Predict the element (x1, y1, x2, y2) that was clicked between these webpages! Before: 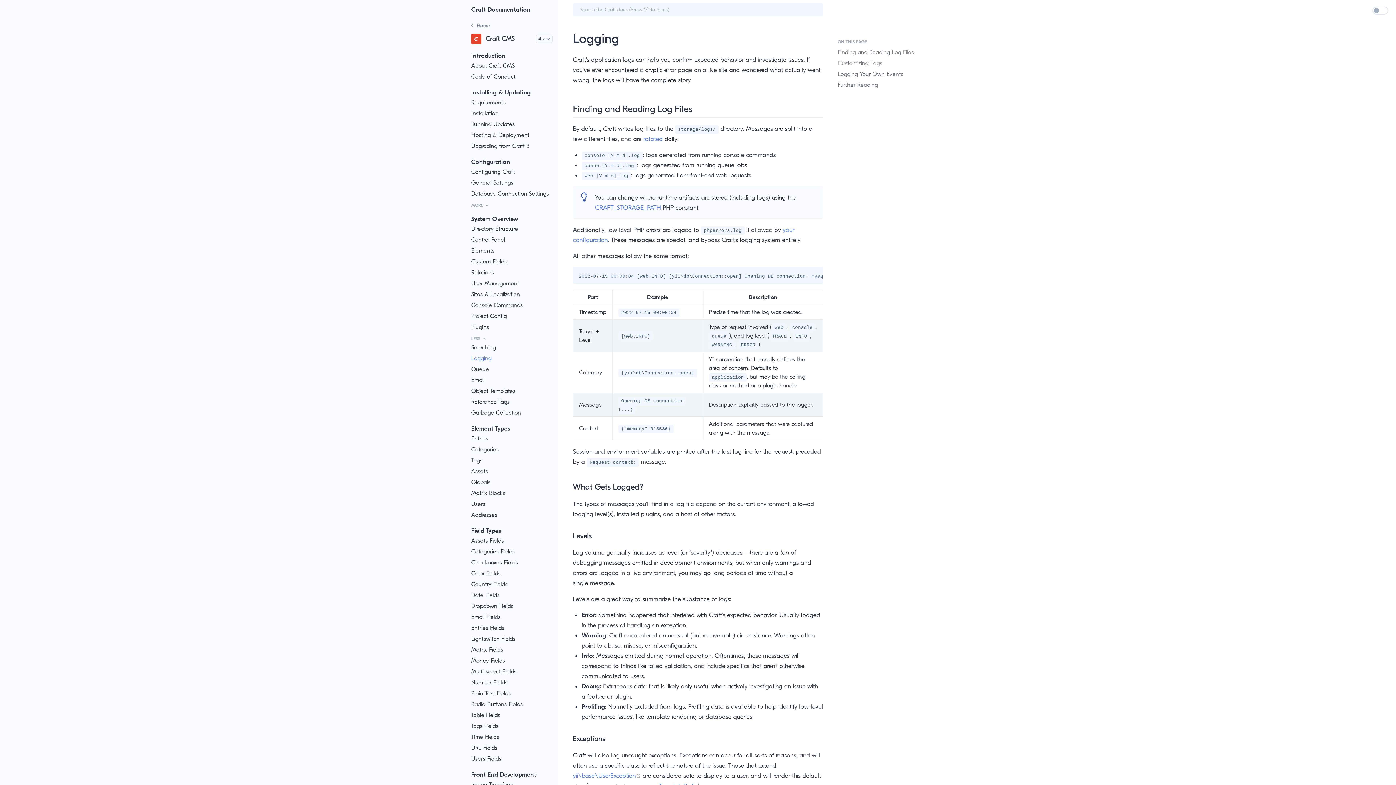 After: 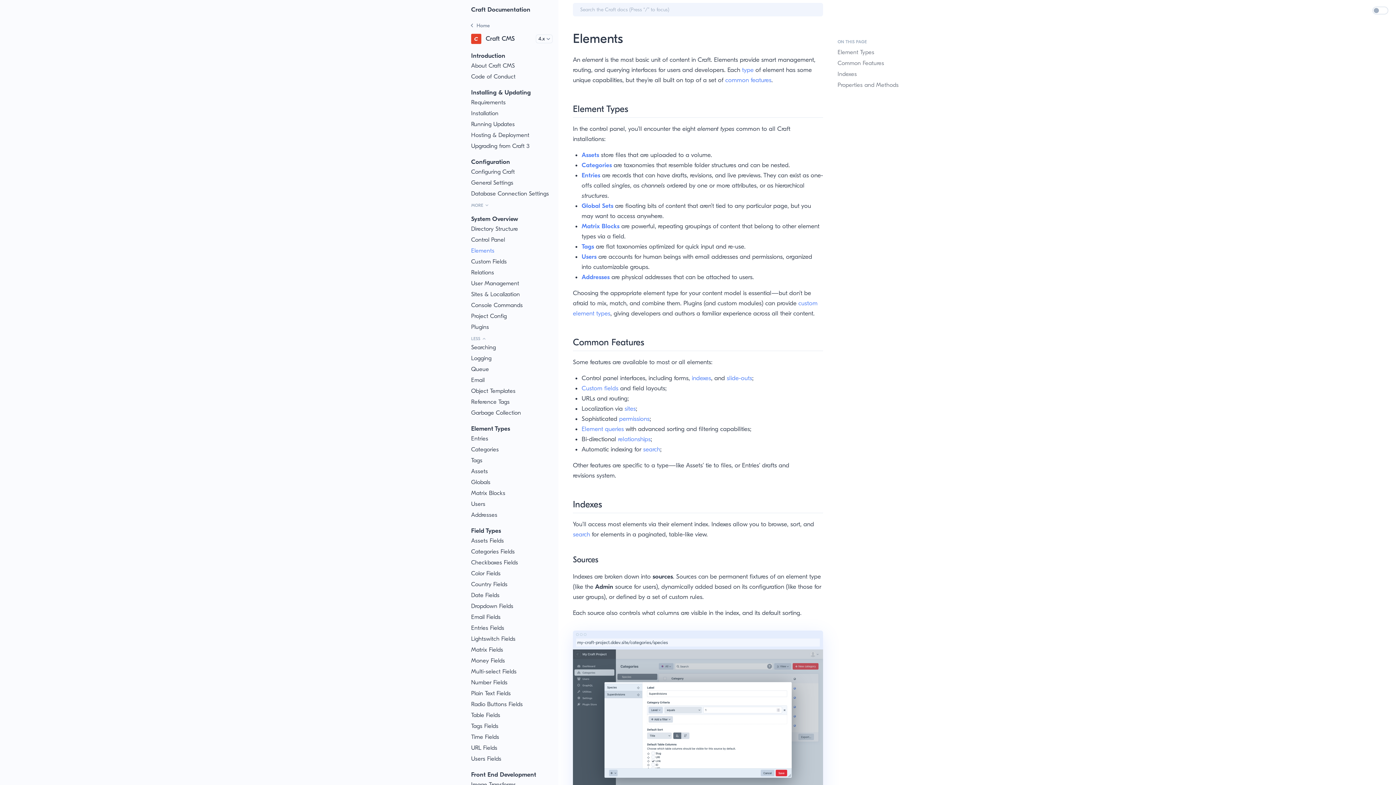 Action: bbox: (465, 245, 558, 256) label: Elements